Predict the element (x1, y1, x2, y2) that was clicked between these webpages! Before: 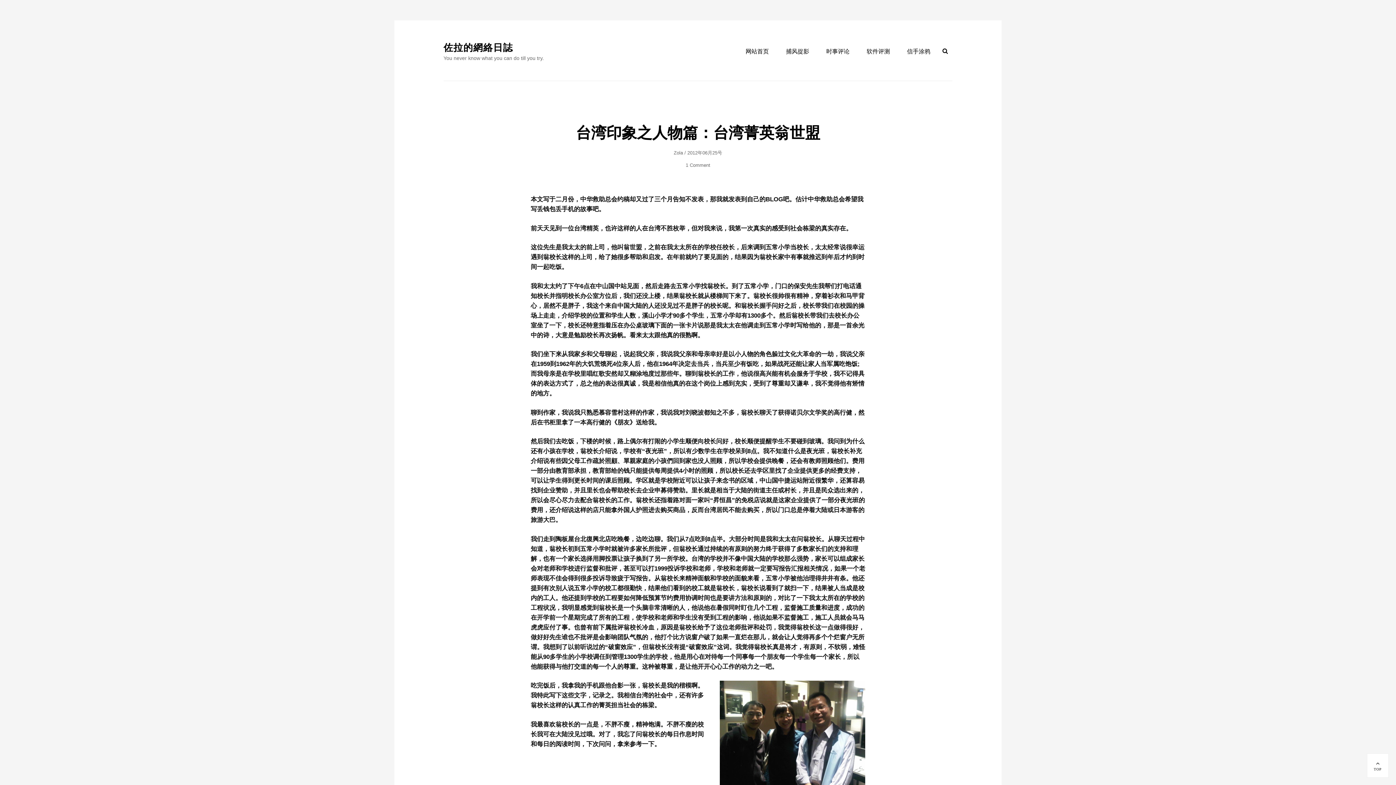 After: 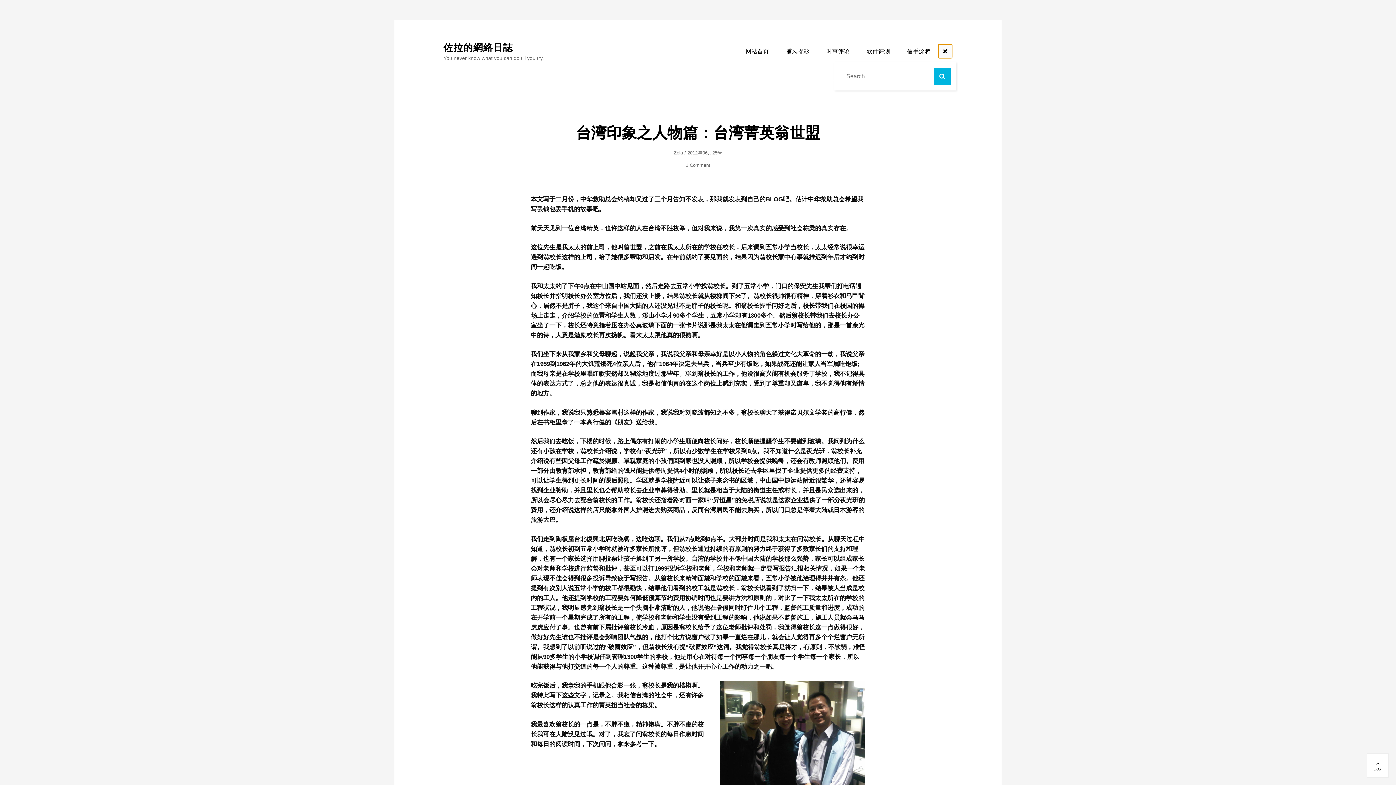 Action: label: Search bbox: (938, 43, 952, 58)